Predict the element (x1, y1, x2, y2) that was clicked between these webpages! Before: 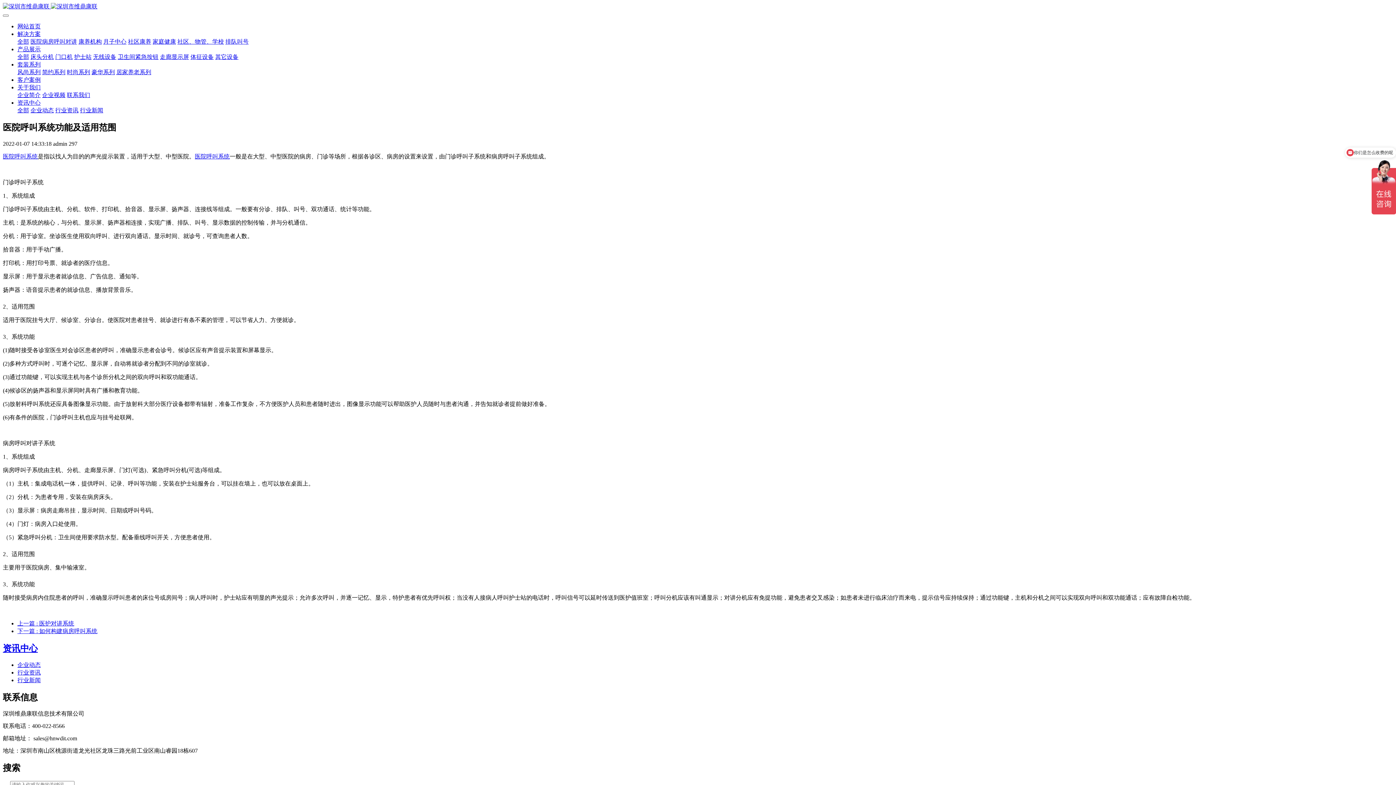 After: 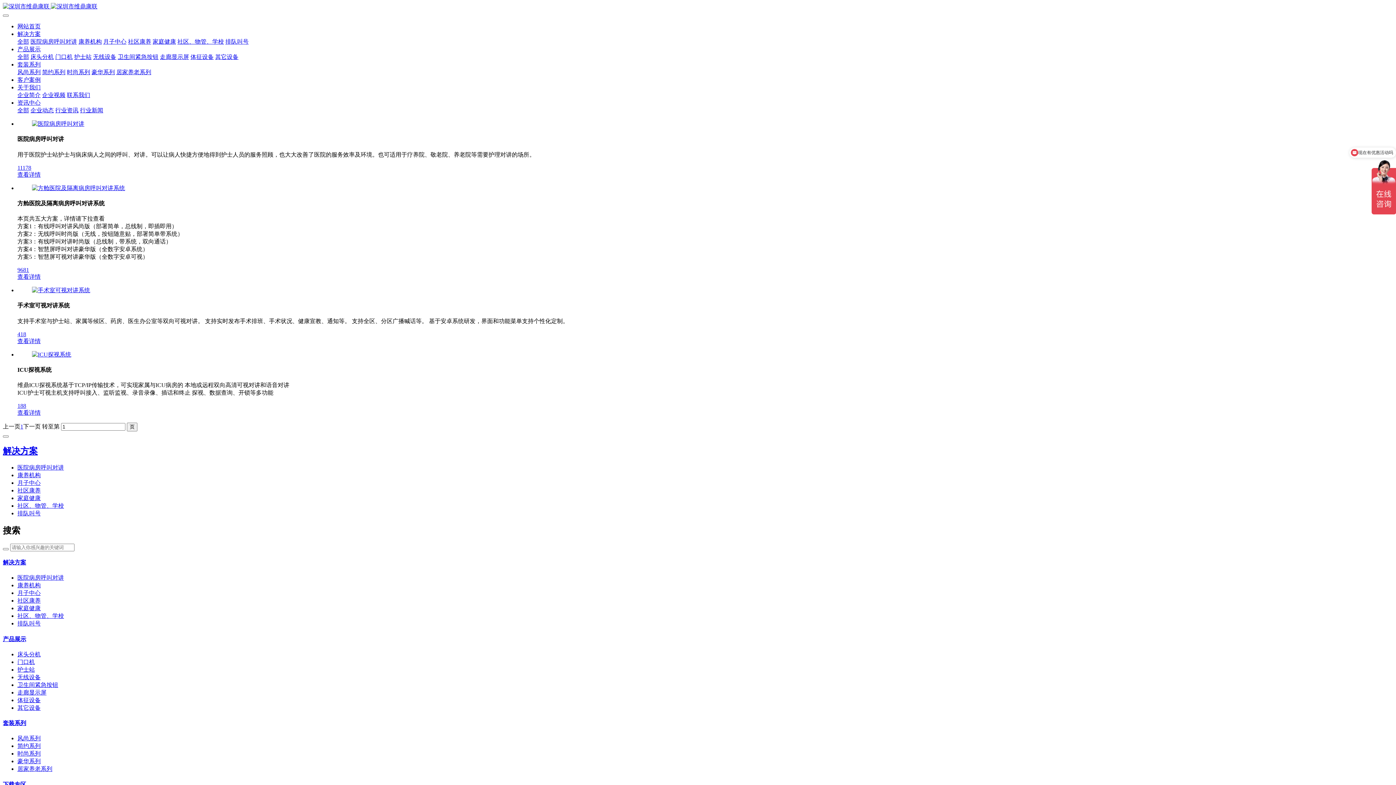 Action: bbox: (30, 38, 77, 44) label: 医院病房呼叫对讲